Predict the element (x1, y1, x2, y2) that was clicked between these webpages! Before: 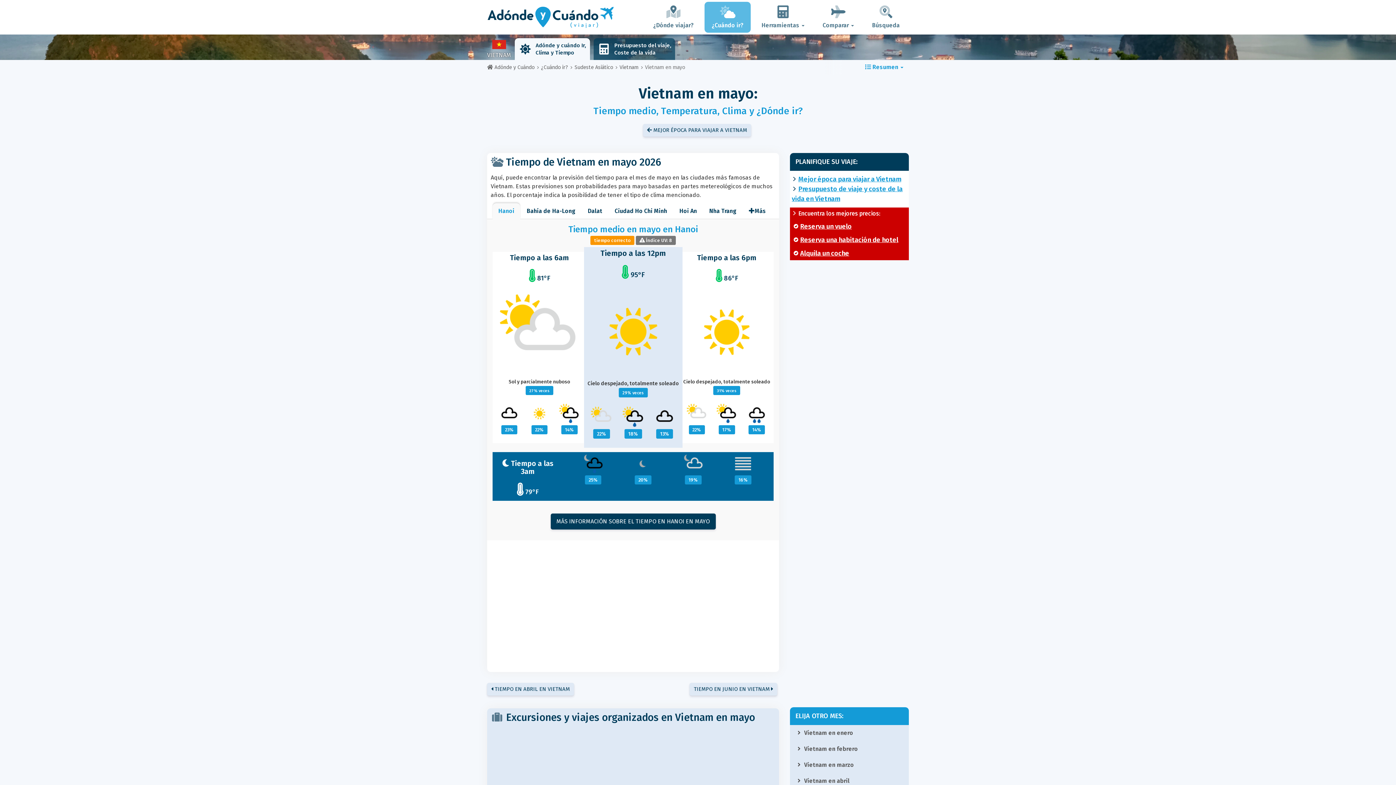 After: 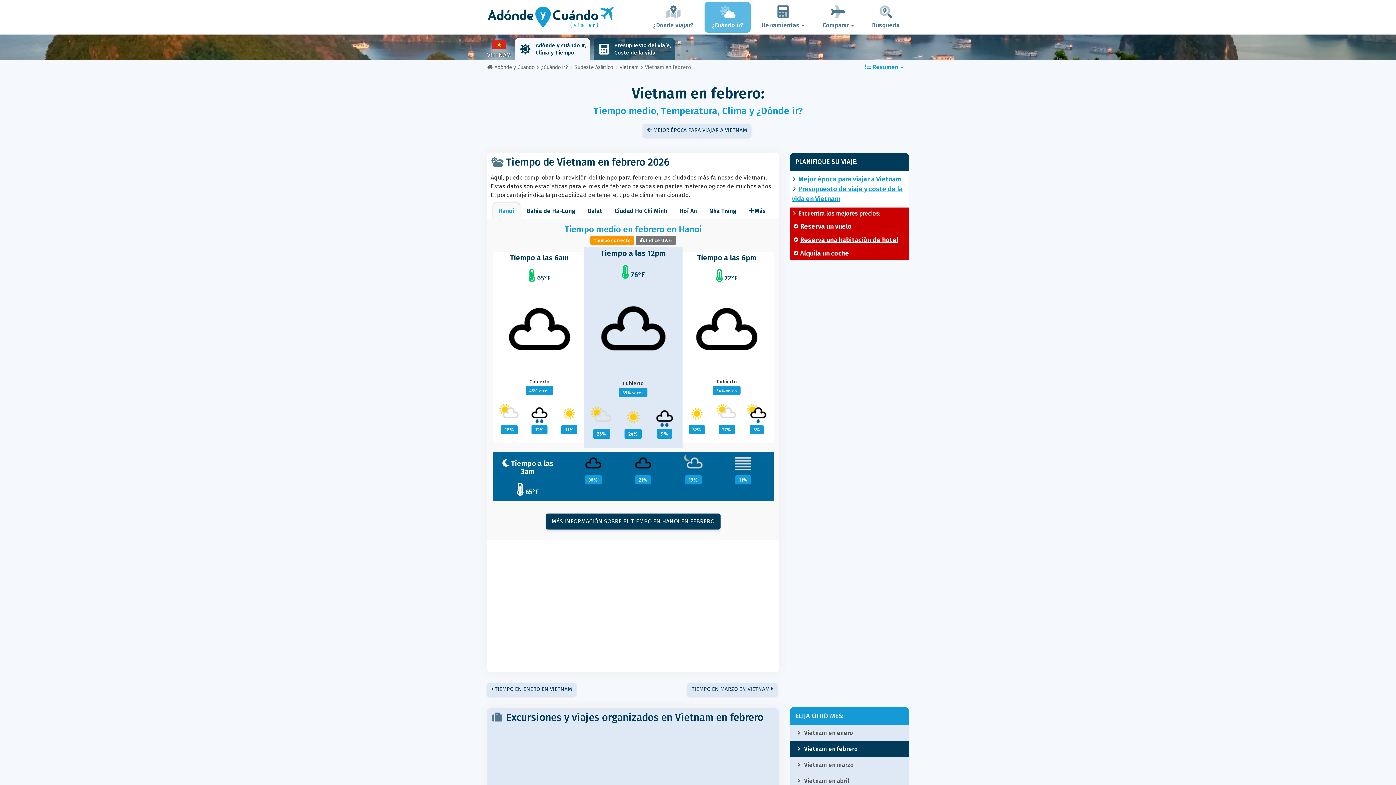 Action: label:  Vietnam en febrero bbox: (790, 741, 909, 757)